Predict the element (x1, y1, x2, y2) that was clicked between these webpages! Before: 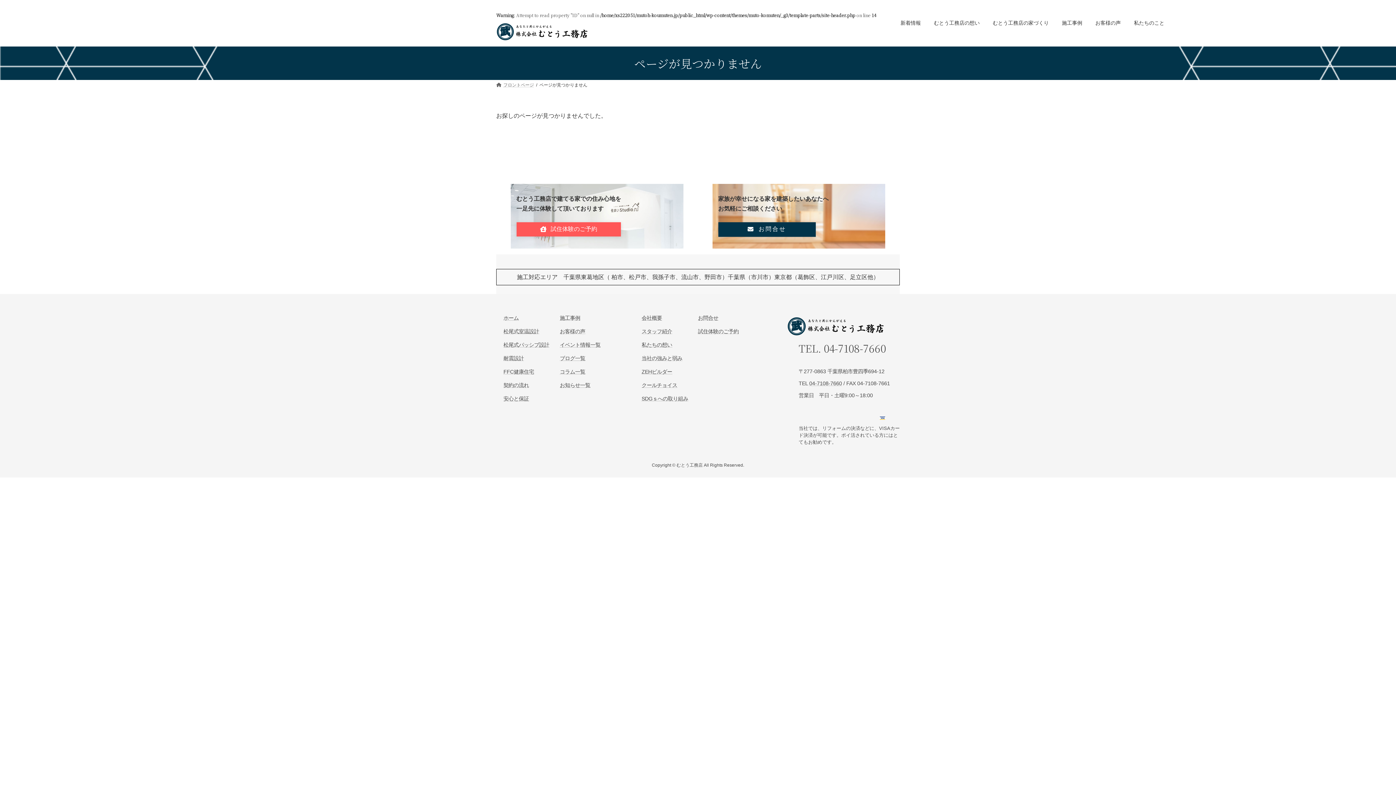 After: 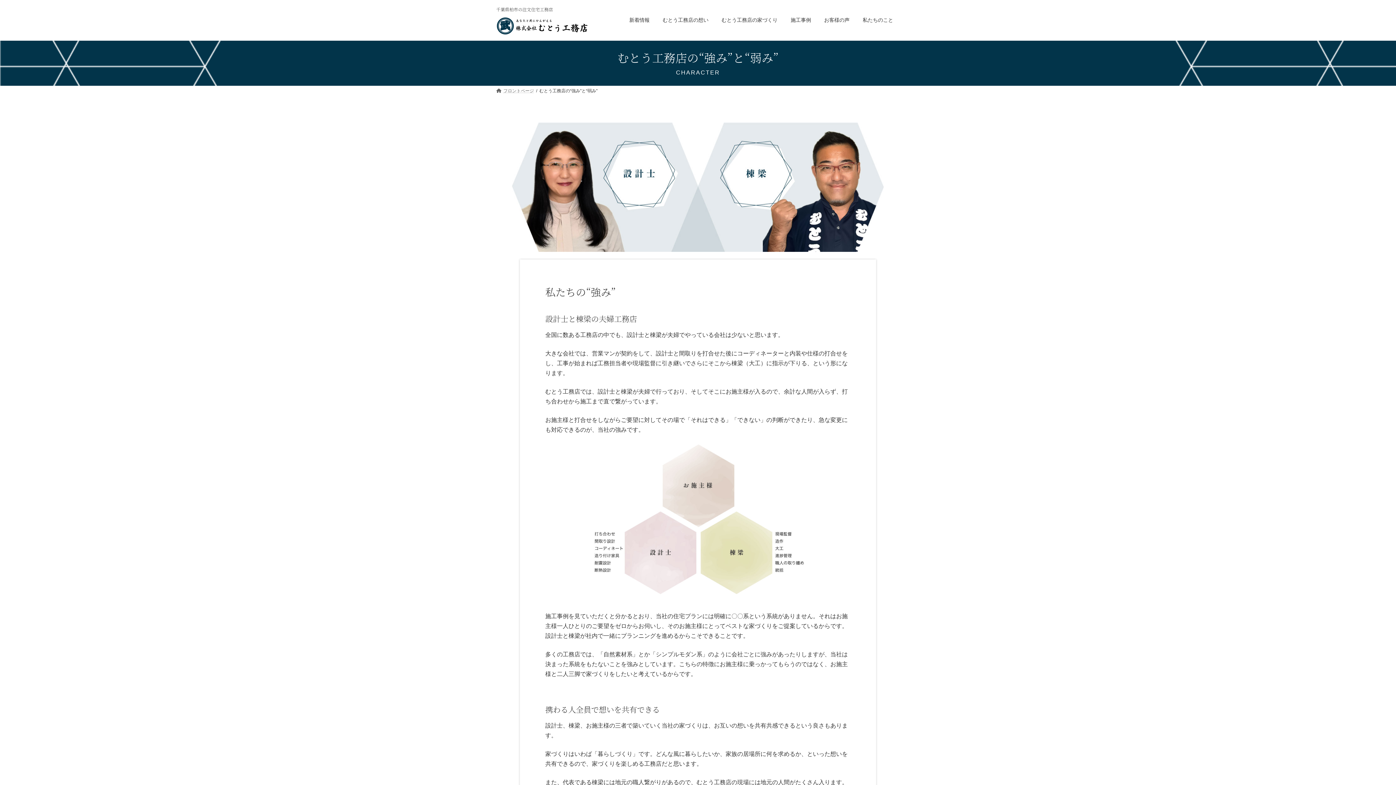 Action: bbox: (641, 355, 682, 361) label: 当社の強みと弱み